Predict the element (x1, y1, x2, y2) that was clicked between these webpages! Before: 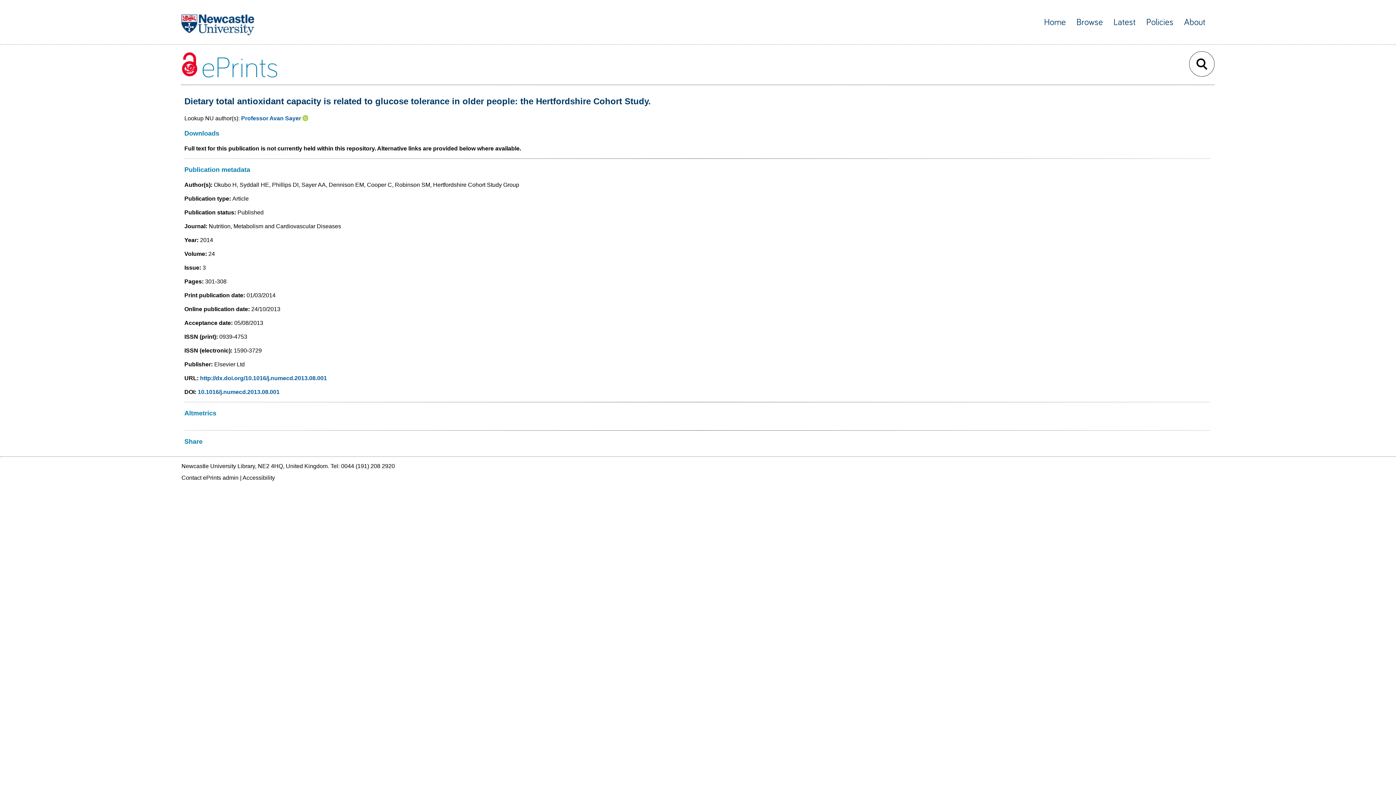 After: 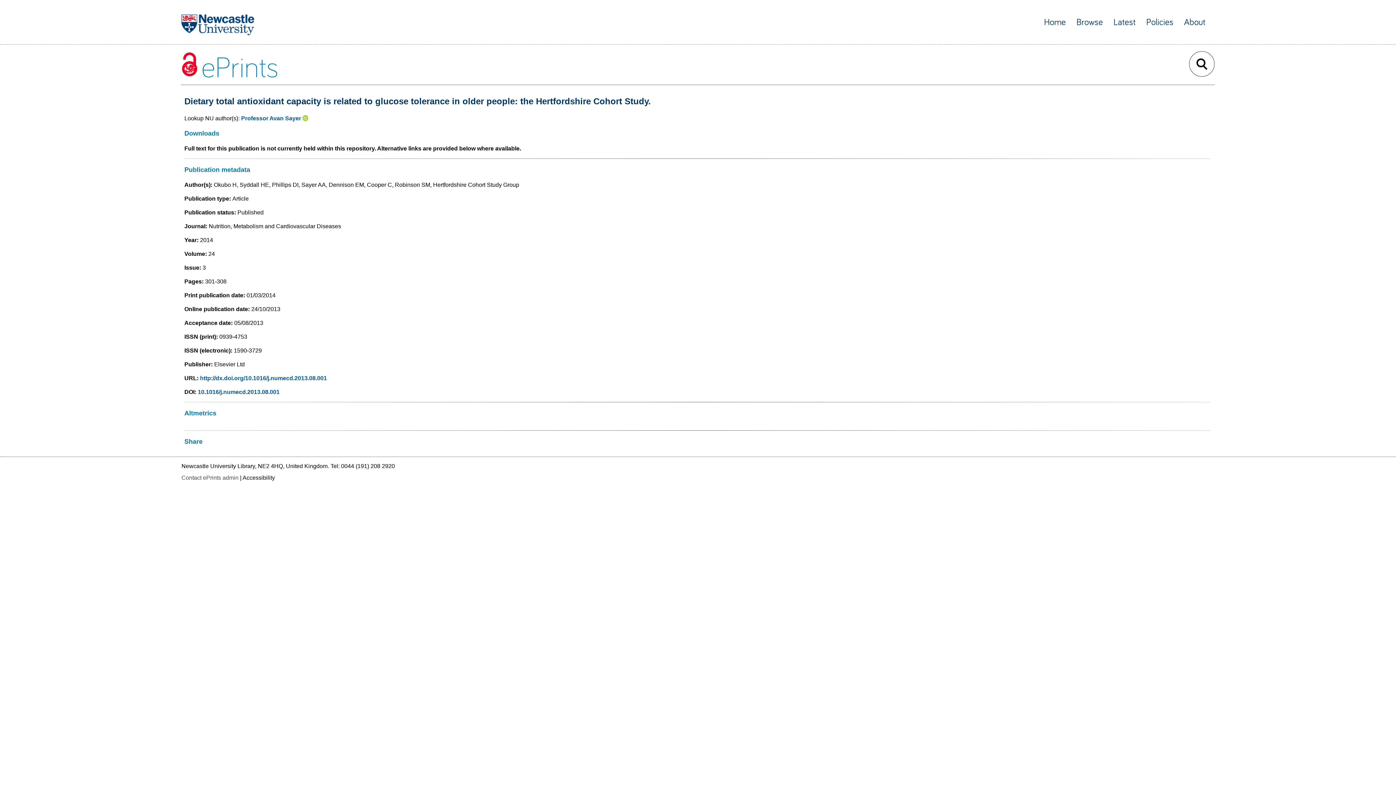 Action: bbox: (181, 474, 238, 481) label: Contact ePrints admin